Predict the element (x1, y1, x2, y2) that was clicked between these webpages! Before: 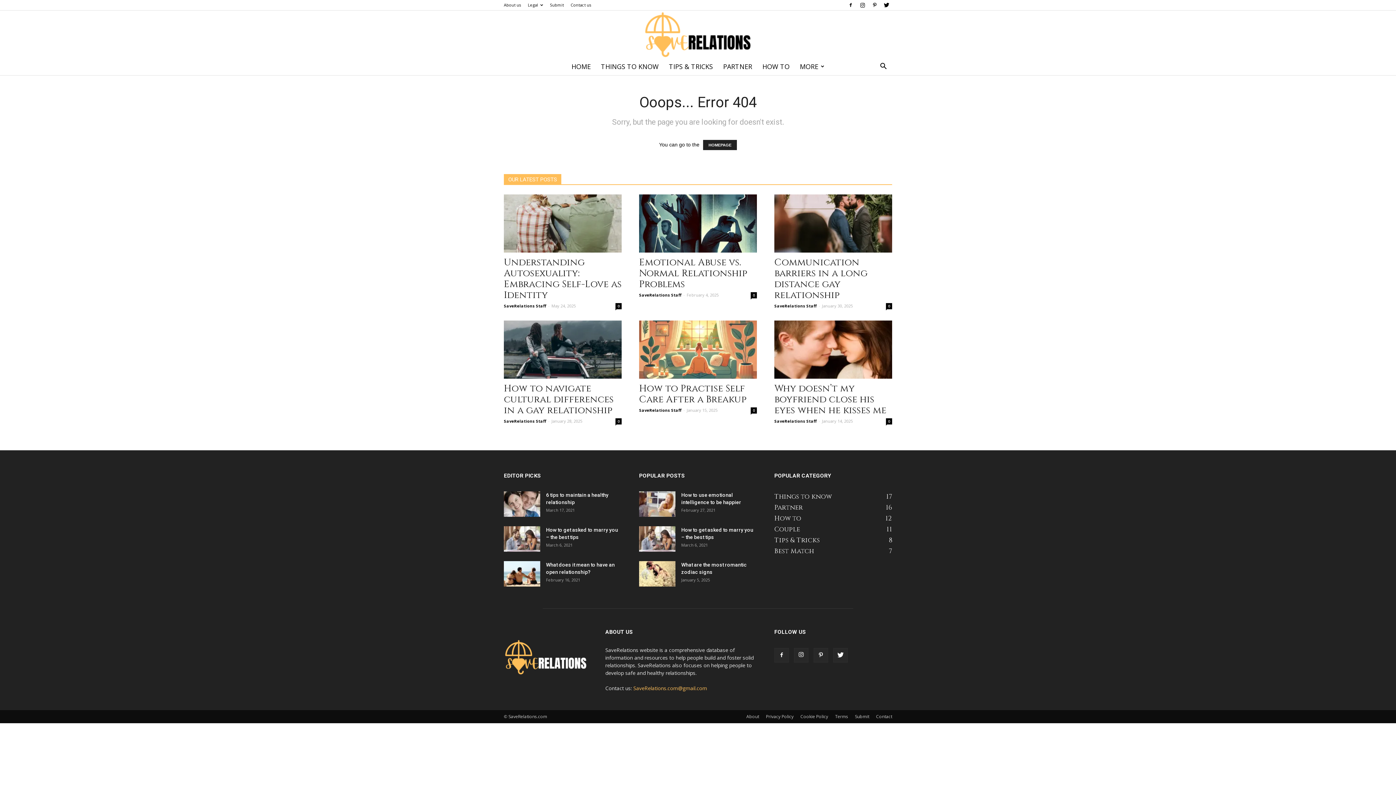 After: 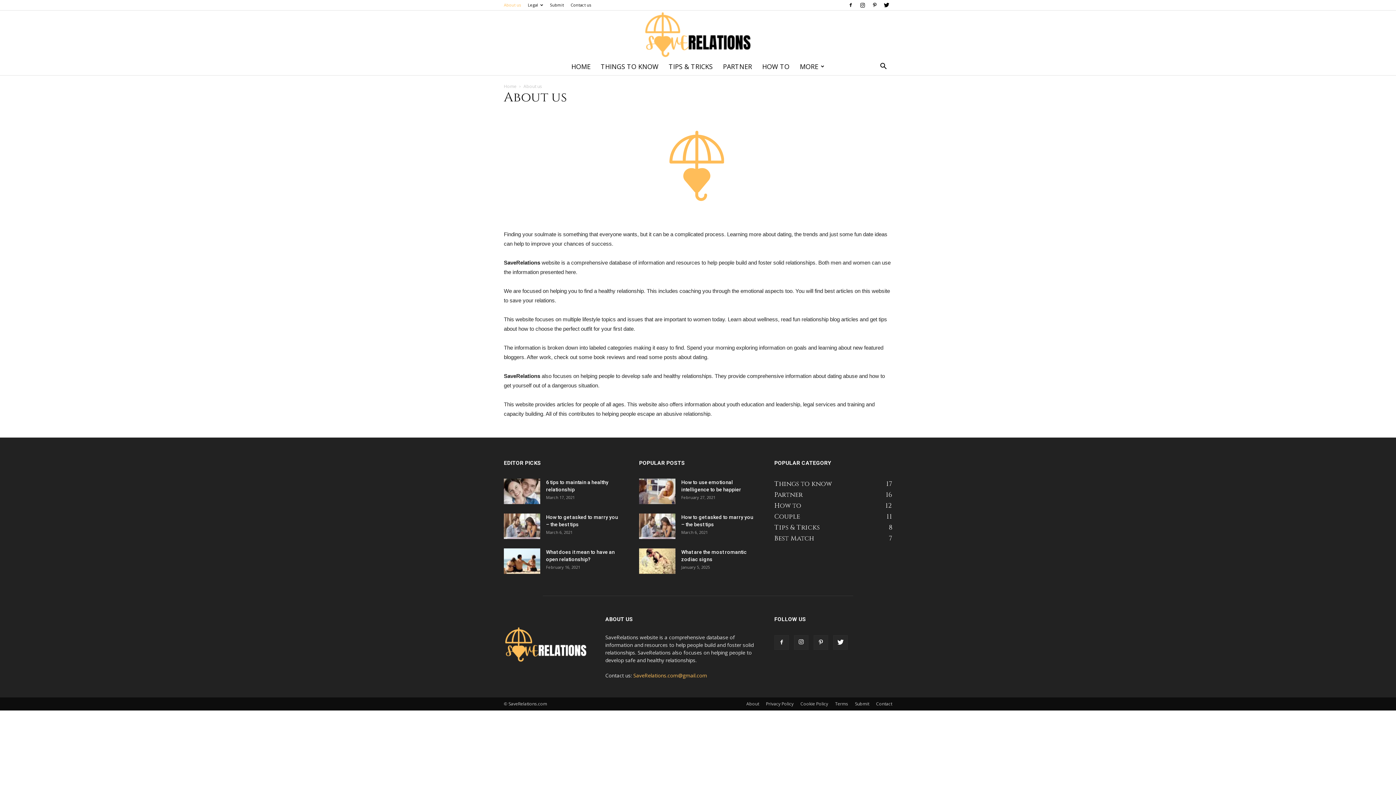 Action: label: About us bbox: (504, 2, 521, 7)